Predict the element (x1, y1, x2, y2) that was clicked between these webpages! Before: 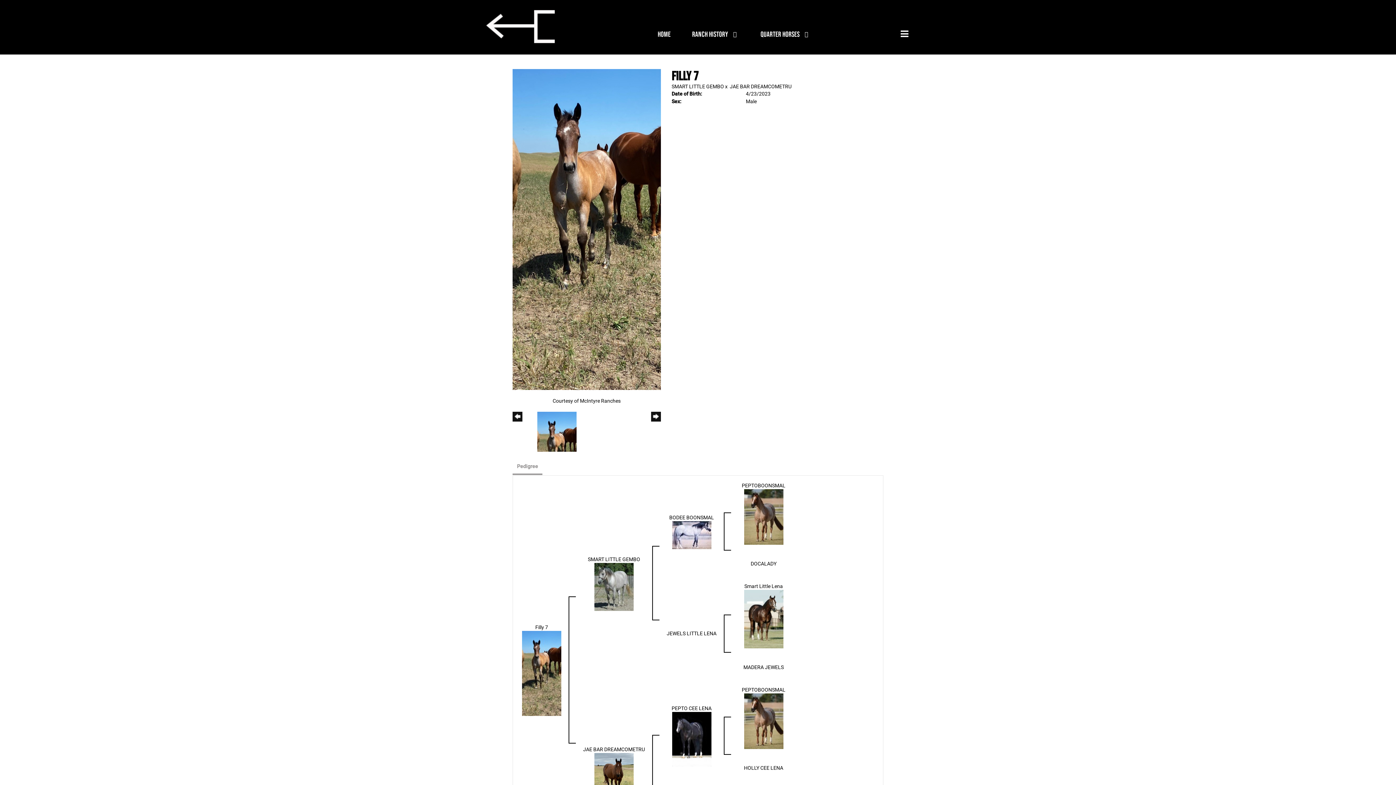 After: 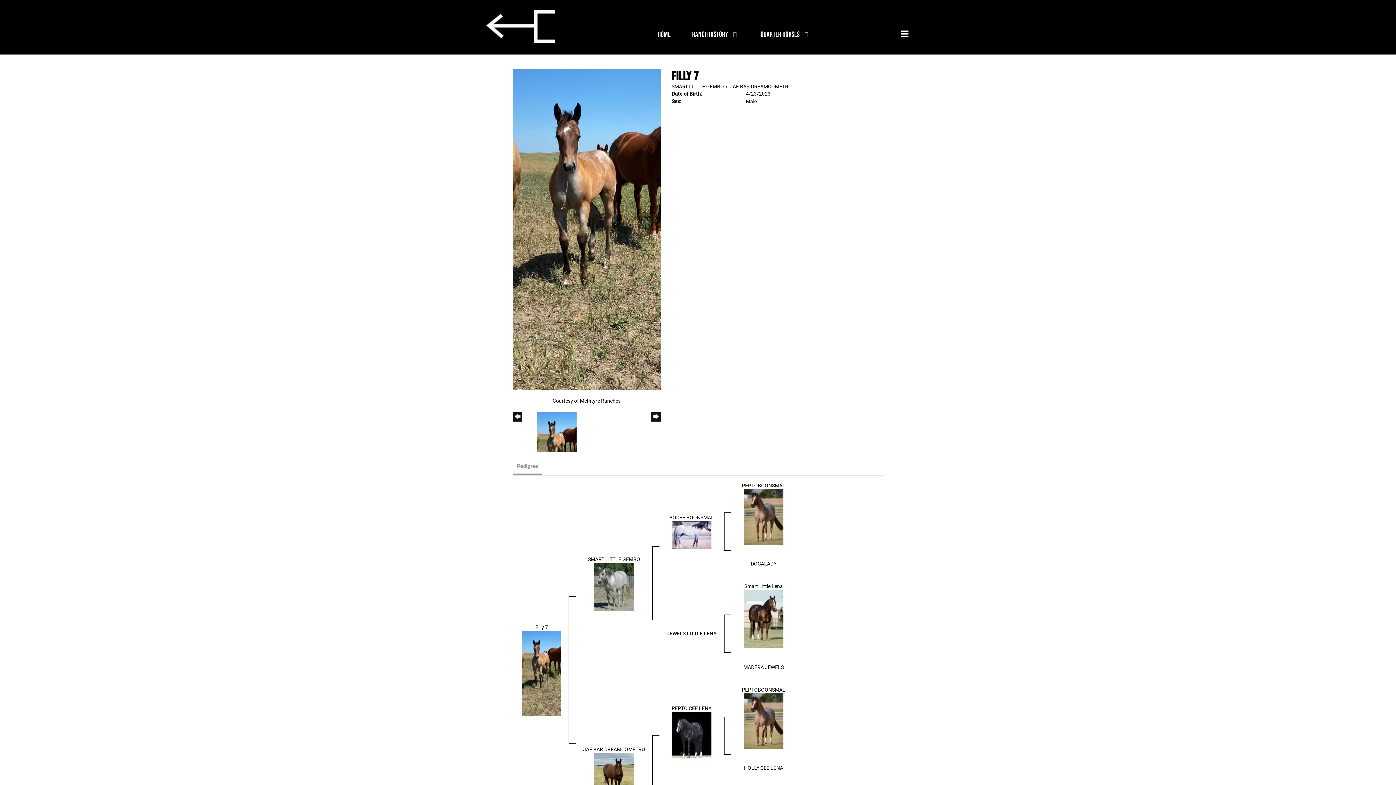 Action: bbox: (512, 412, 522, 436) label: <